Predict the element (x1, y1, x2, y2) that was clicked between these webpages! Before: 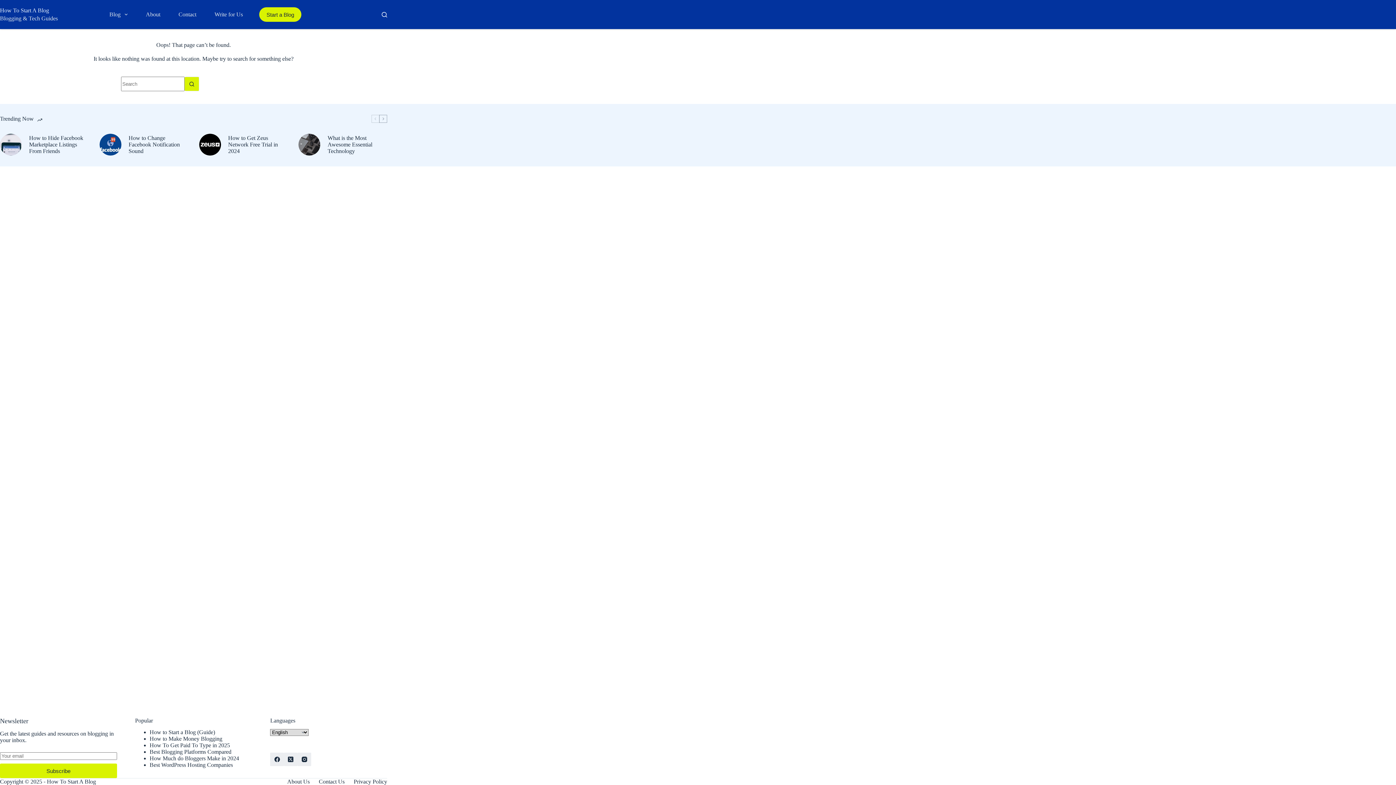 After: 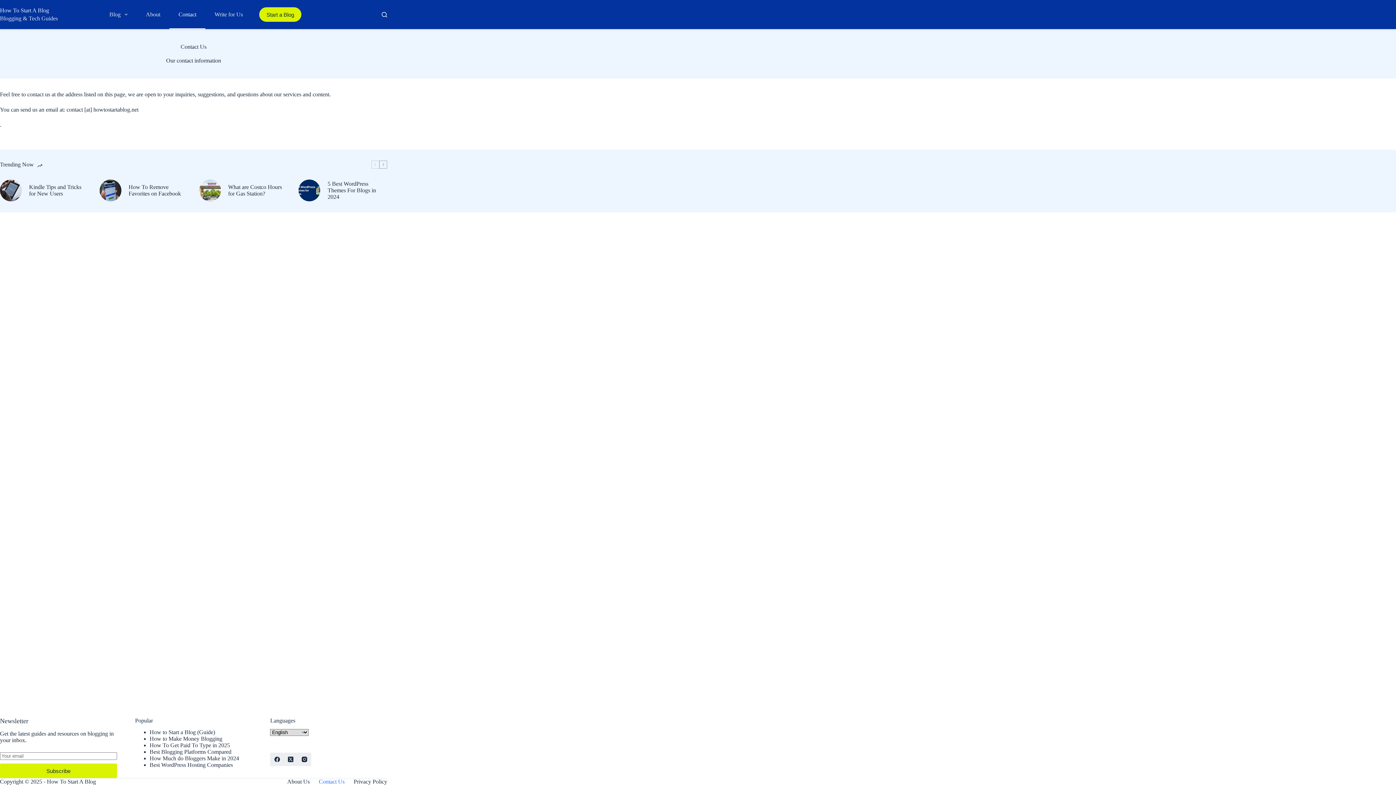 Action: label: Contact bbox: (169, 0, 205, 29)